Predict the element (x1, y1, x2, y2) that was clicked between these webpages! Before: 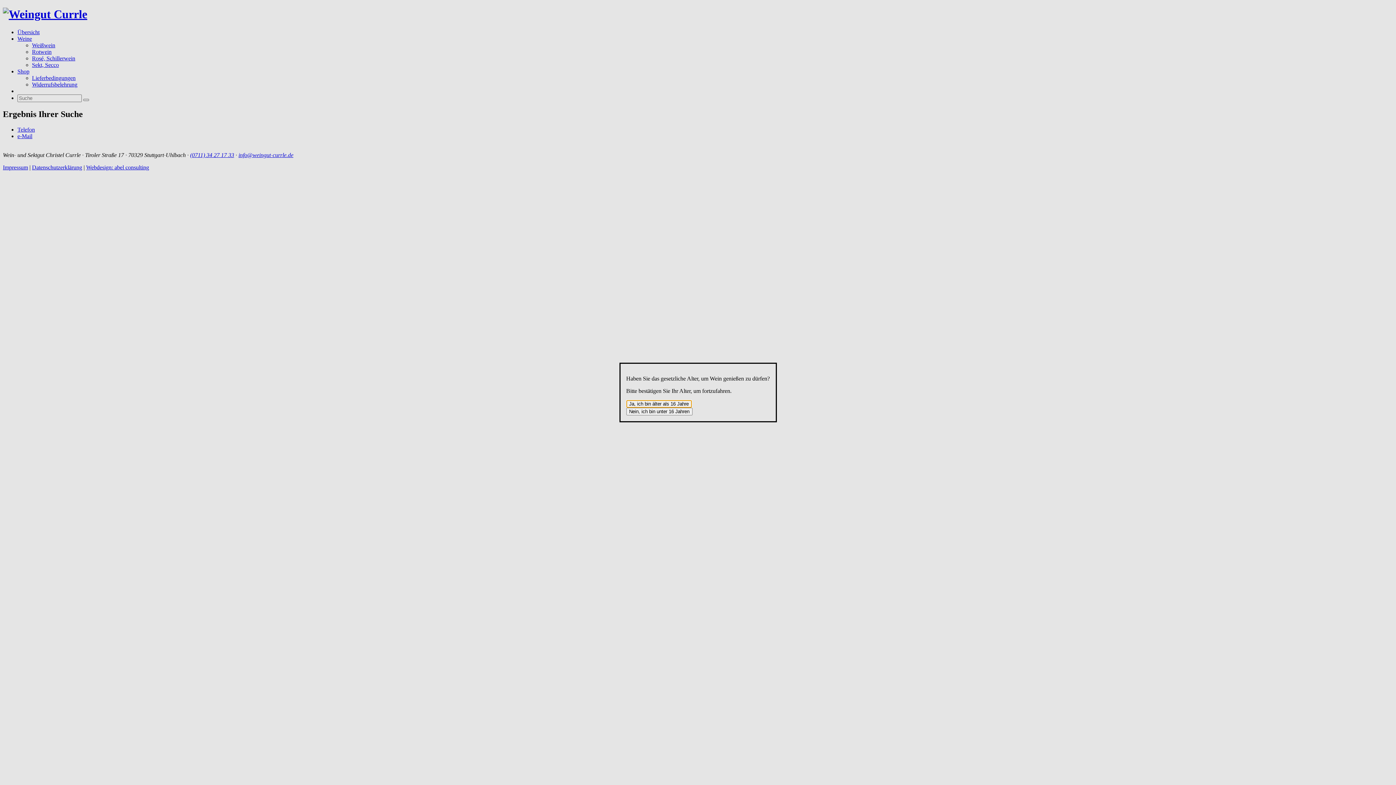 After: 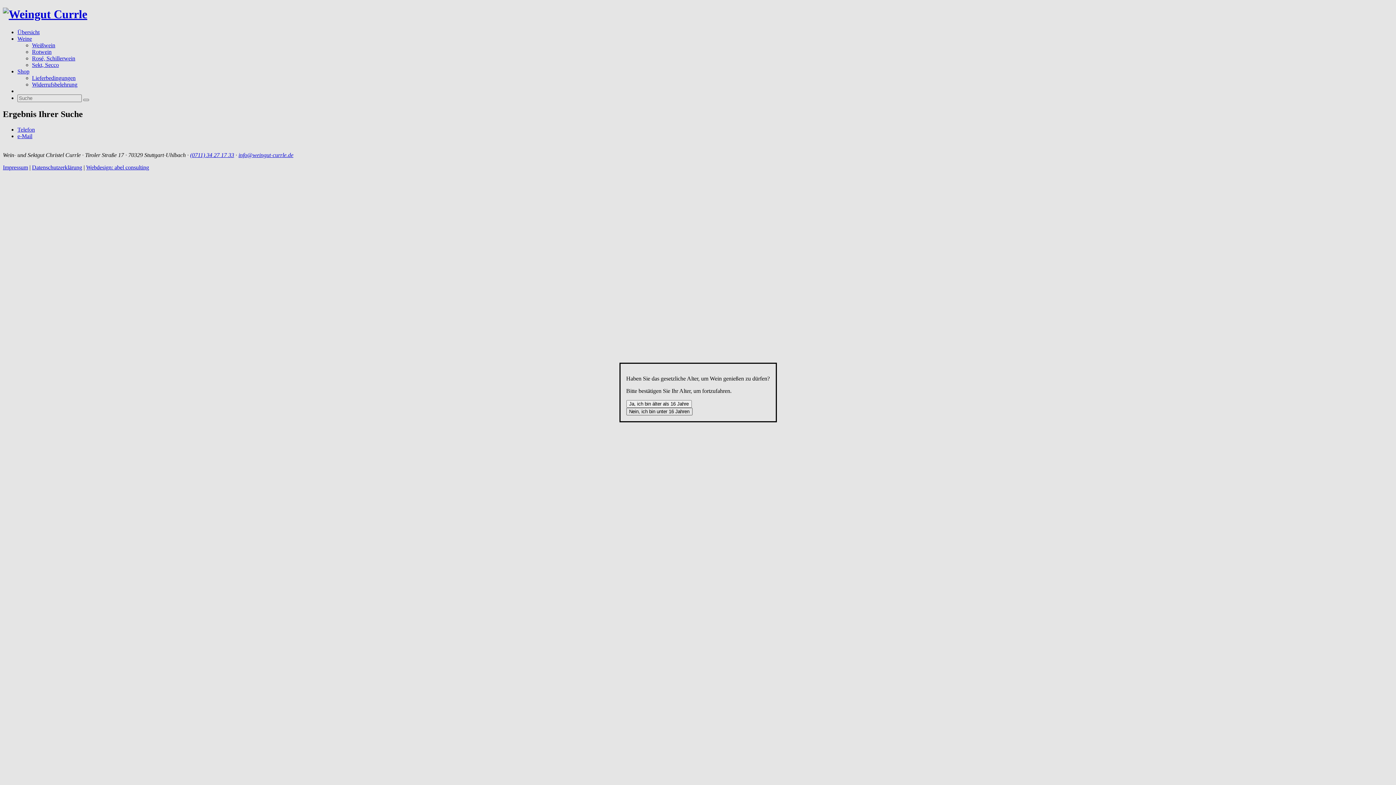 Action: bbox: (626, 408, 692, 415) label: Nein, ich bin unter 16 Jahren